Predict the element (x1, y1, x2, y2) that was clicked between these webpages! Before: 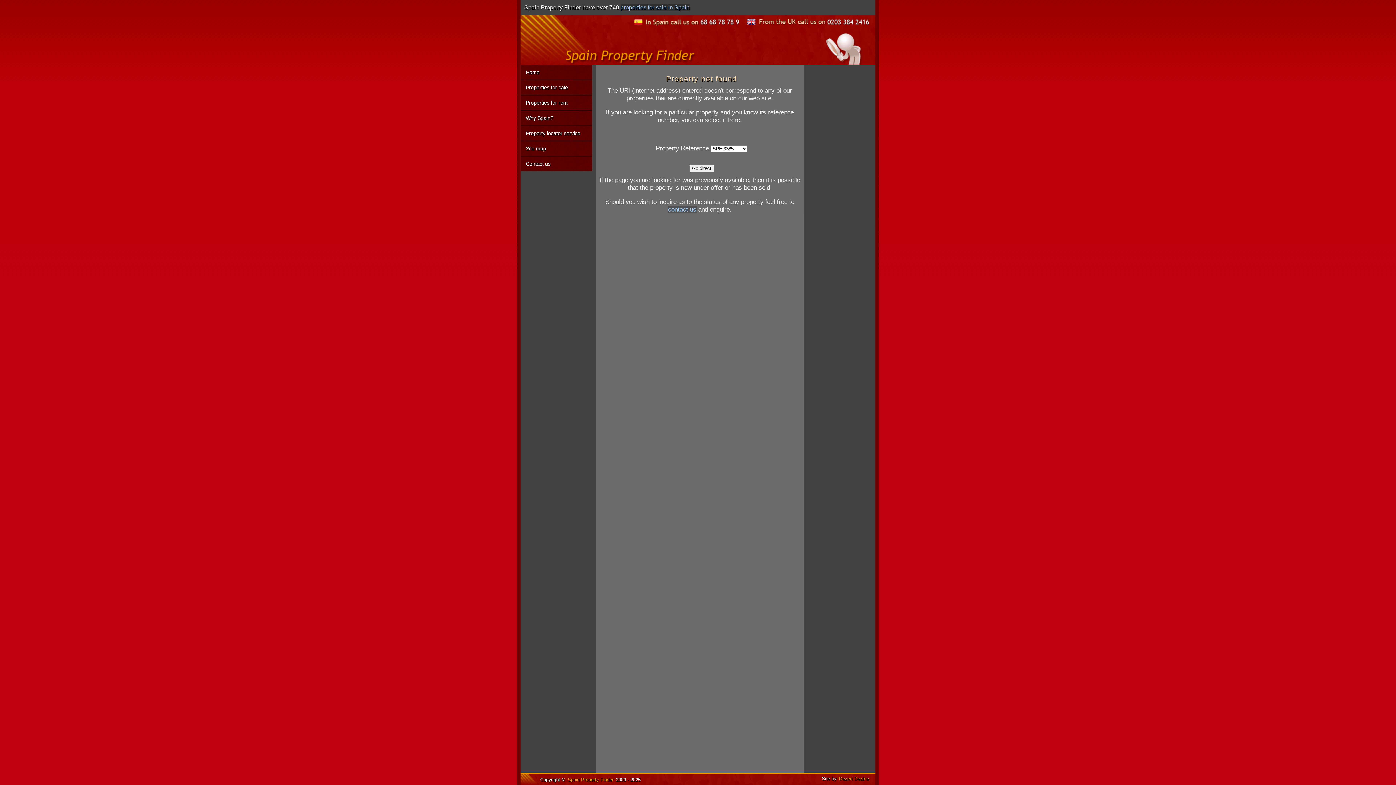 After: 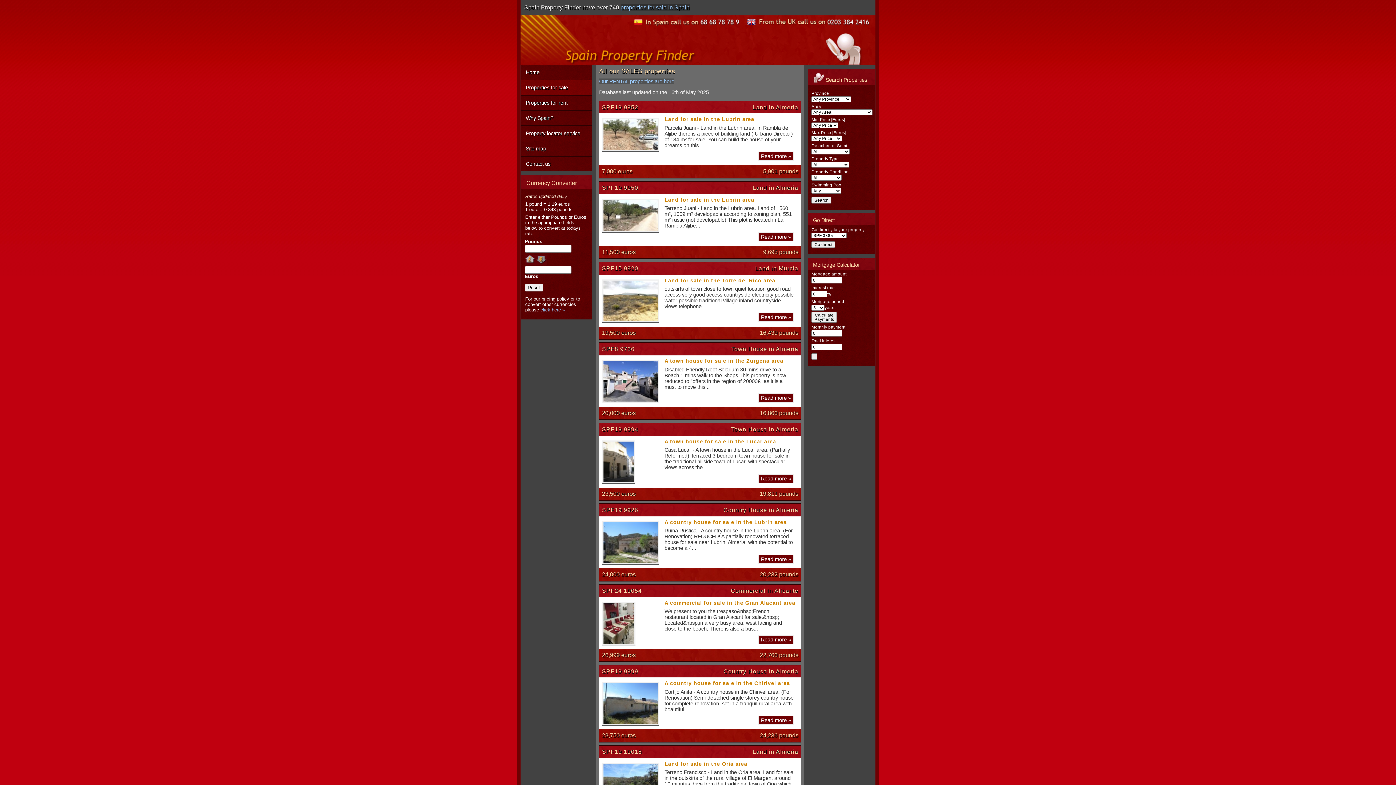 Action: bbox: (620, 4, 689, 10) label: properties for sale in Spain